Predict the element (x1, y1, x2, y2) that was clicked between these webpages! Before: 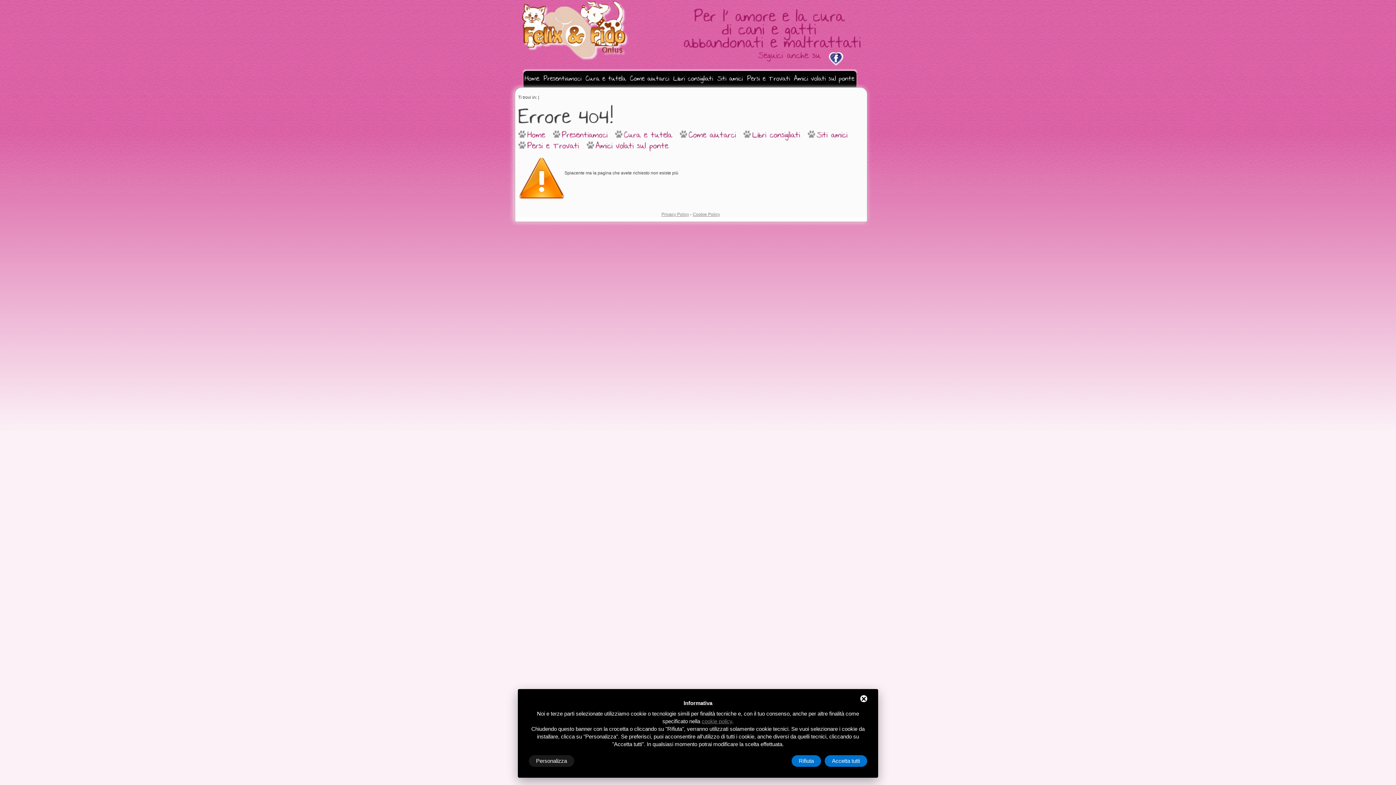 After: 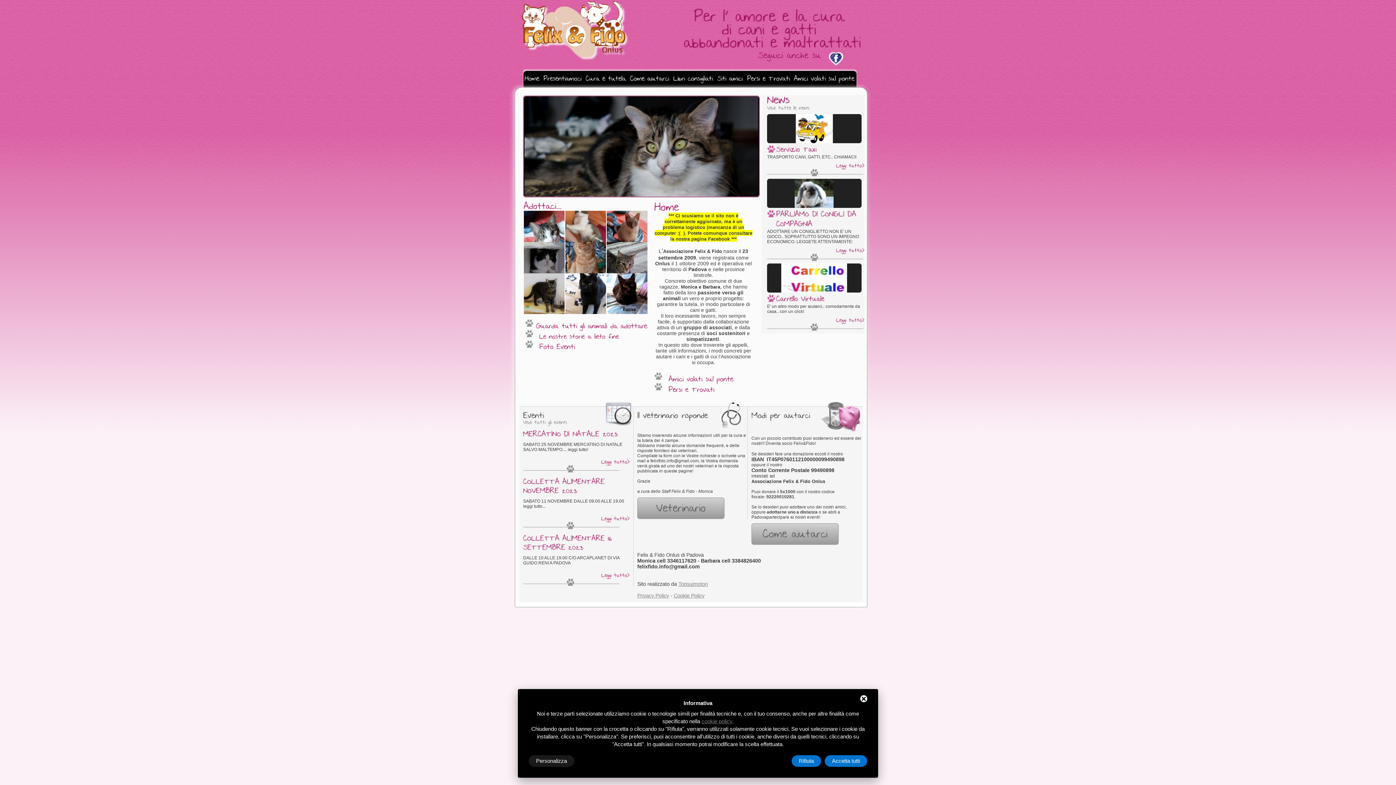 Action: bbox: (518, 140, 579, 151) label: PersieTrovati